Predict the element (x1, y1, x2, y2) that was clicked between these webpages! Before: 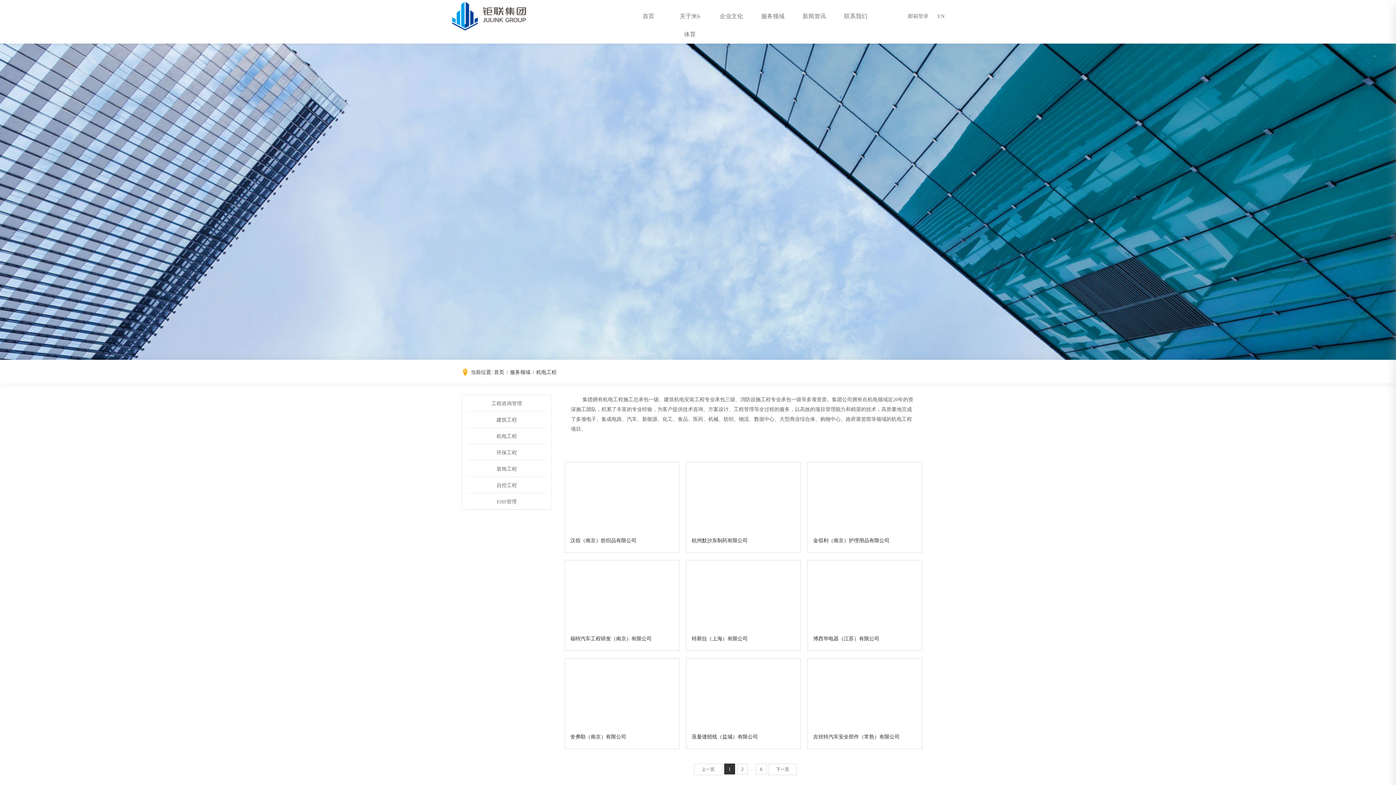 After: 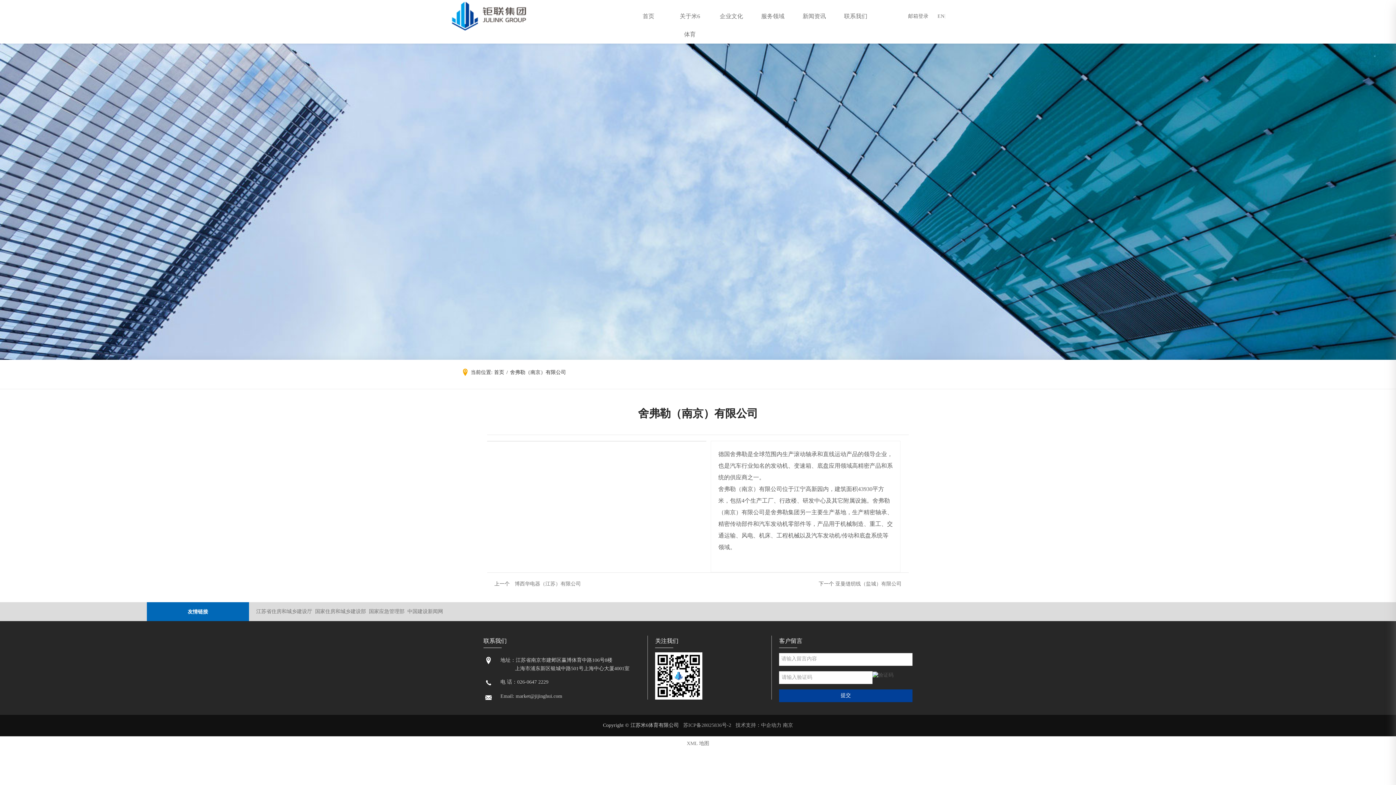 Action: label: 舍弗勒（南京）有限公司 bbox: (570, 734, 626, 739)